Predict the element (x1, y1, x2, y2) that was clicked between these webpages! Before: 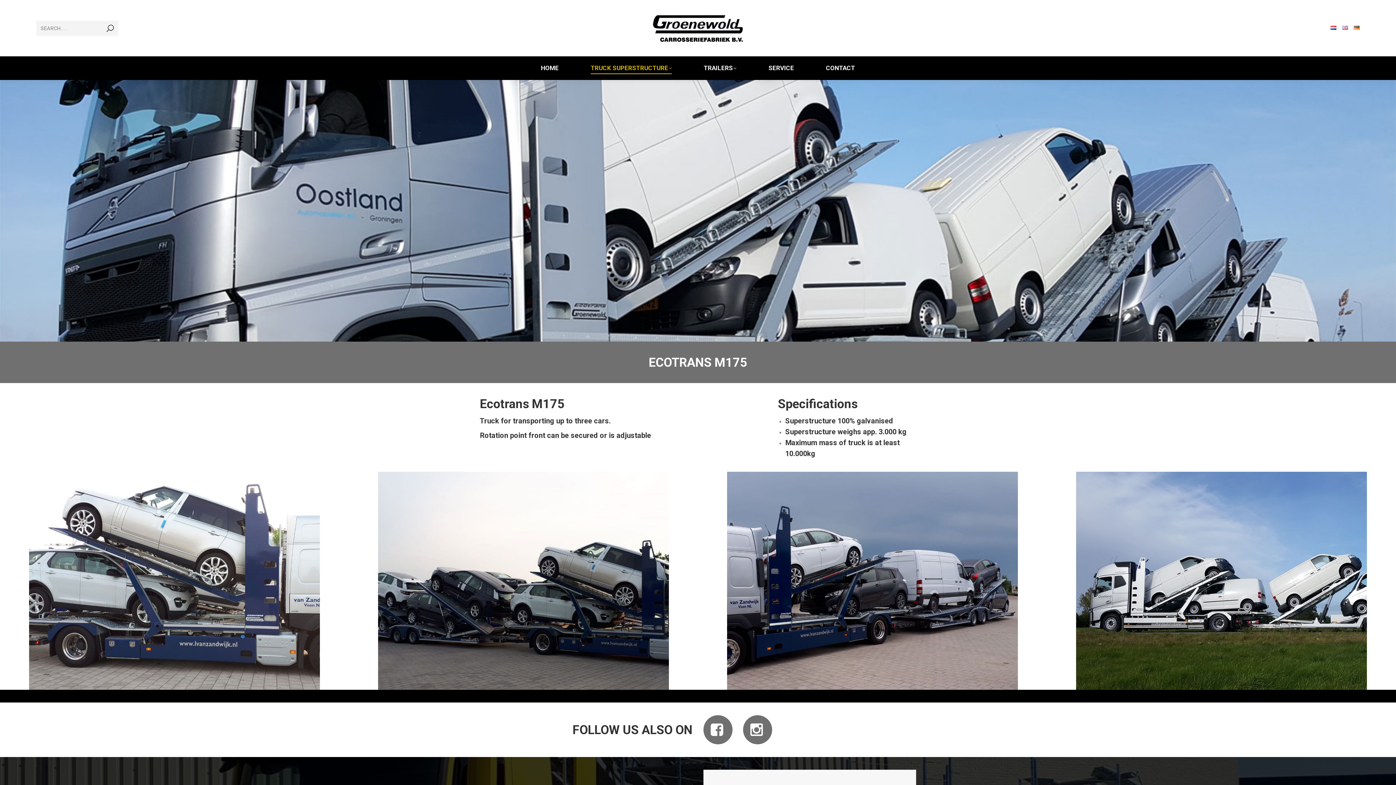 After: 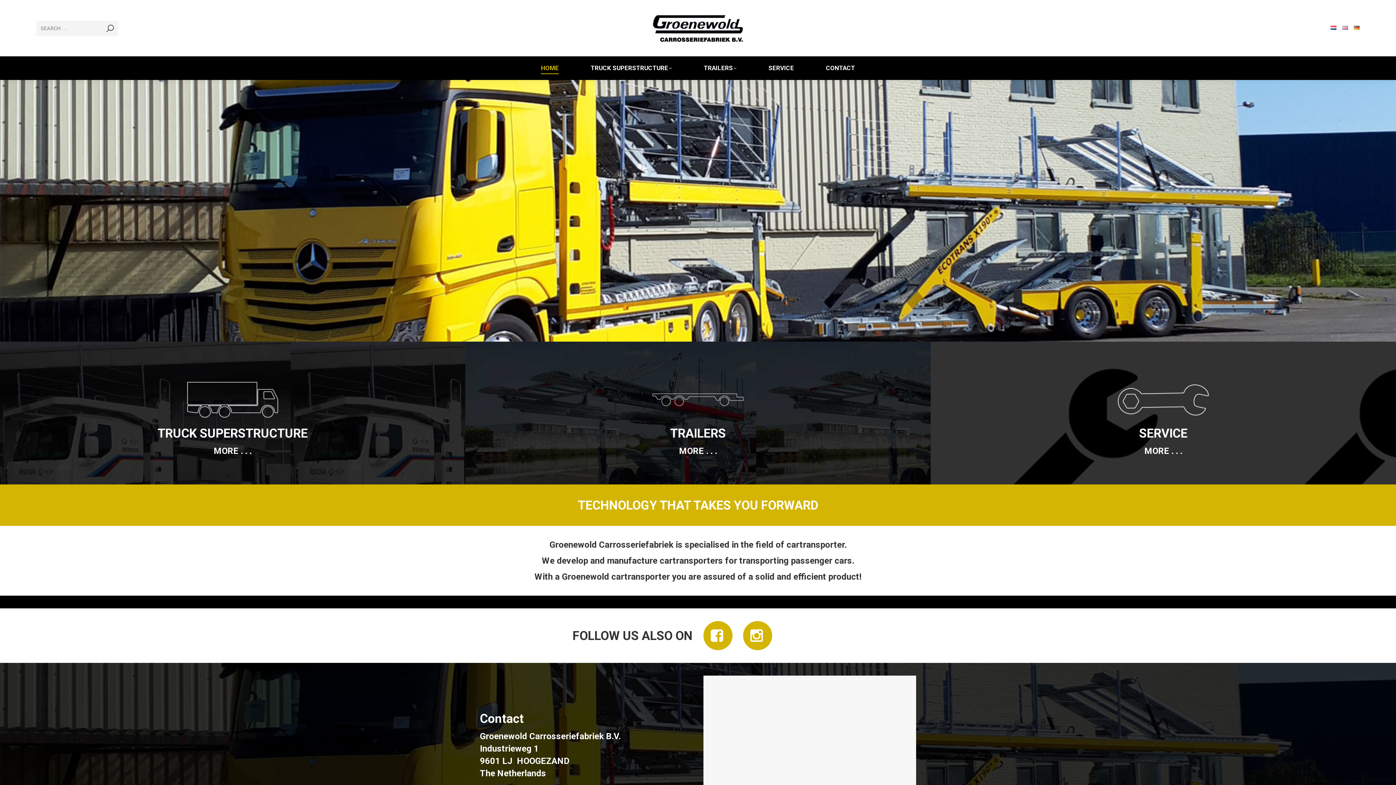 Action: bbox: (539, 62, 560, 73) label: HOME